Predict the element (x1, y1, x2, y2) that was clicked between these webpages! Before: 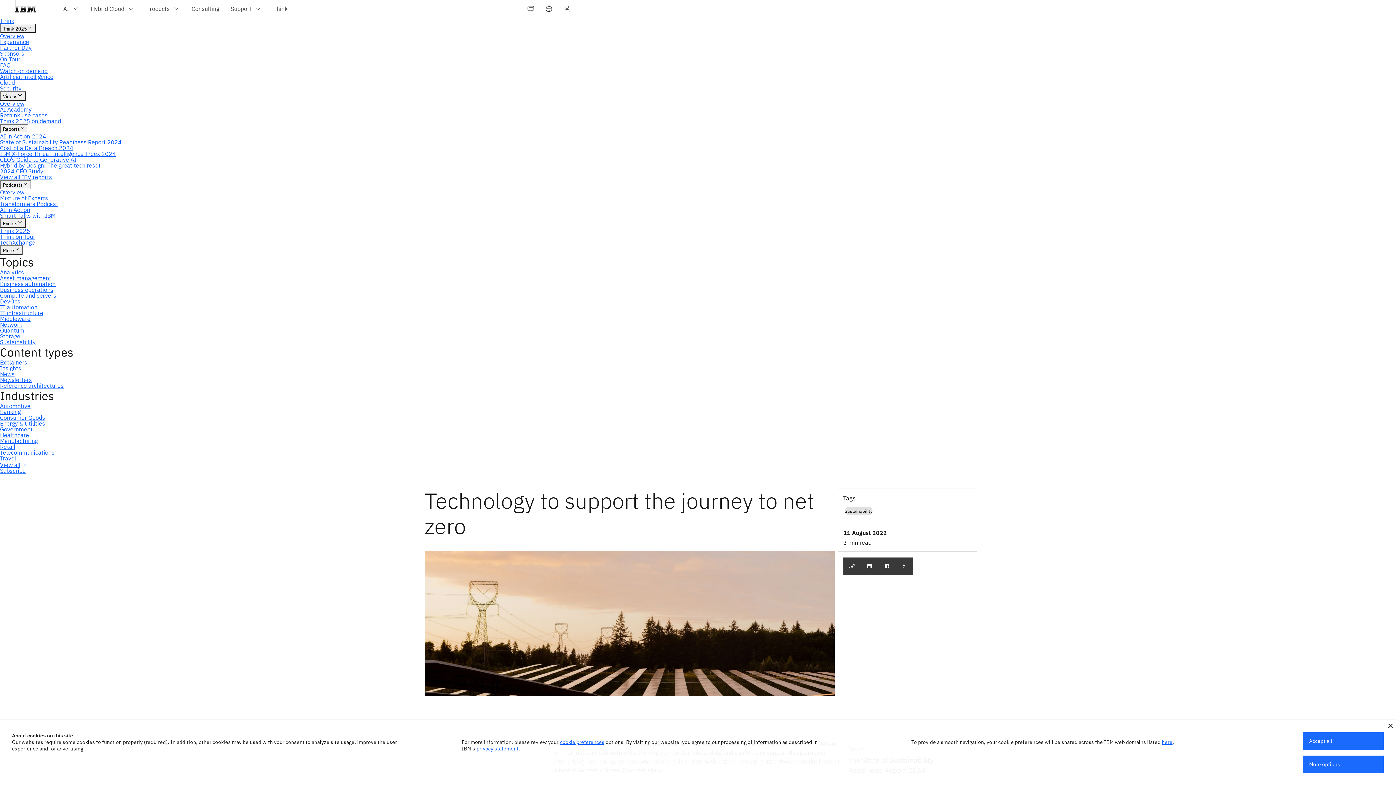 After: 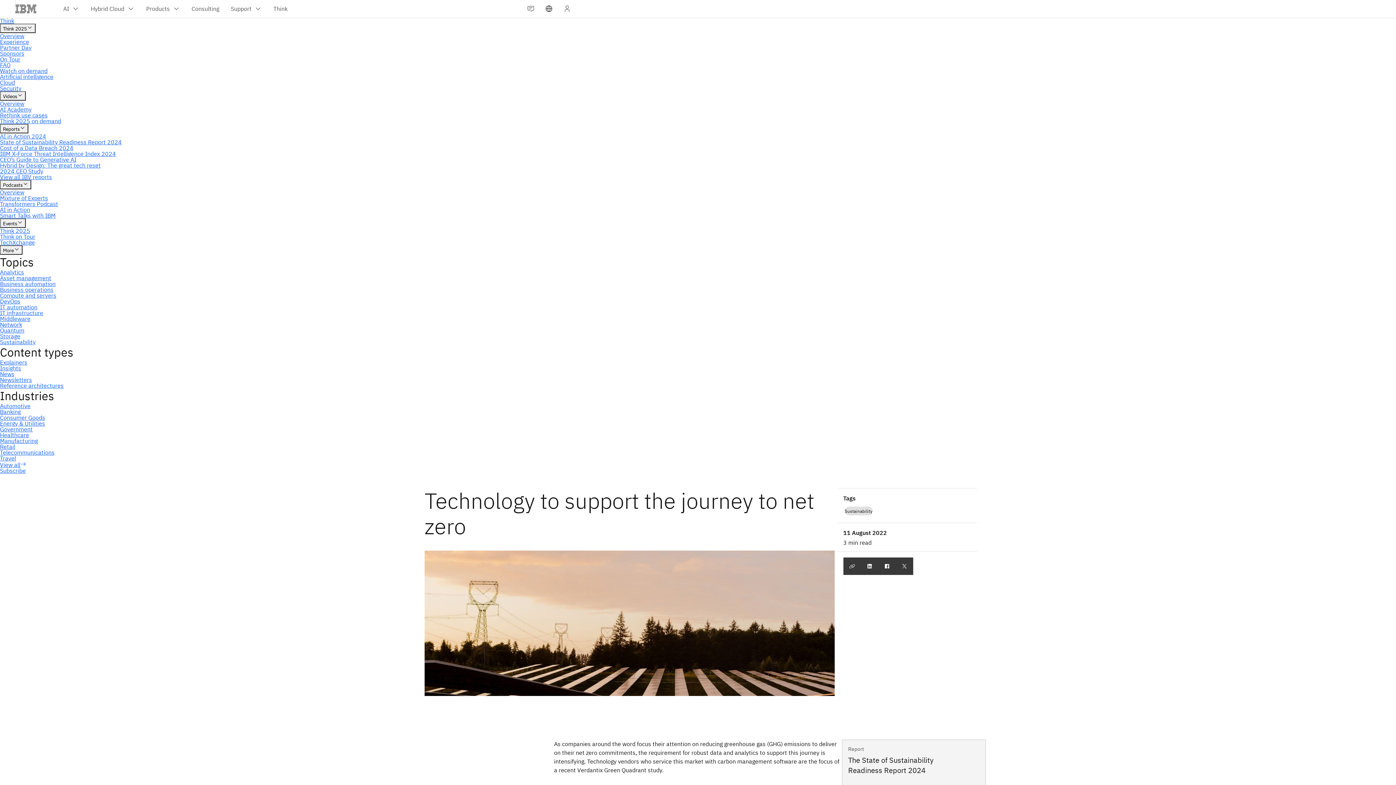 Action: bbox: (1388, 724, 1393, 728)